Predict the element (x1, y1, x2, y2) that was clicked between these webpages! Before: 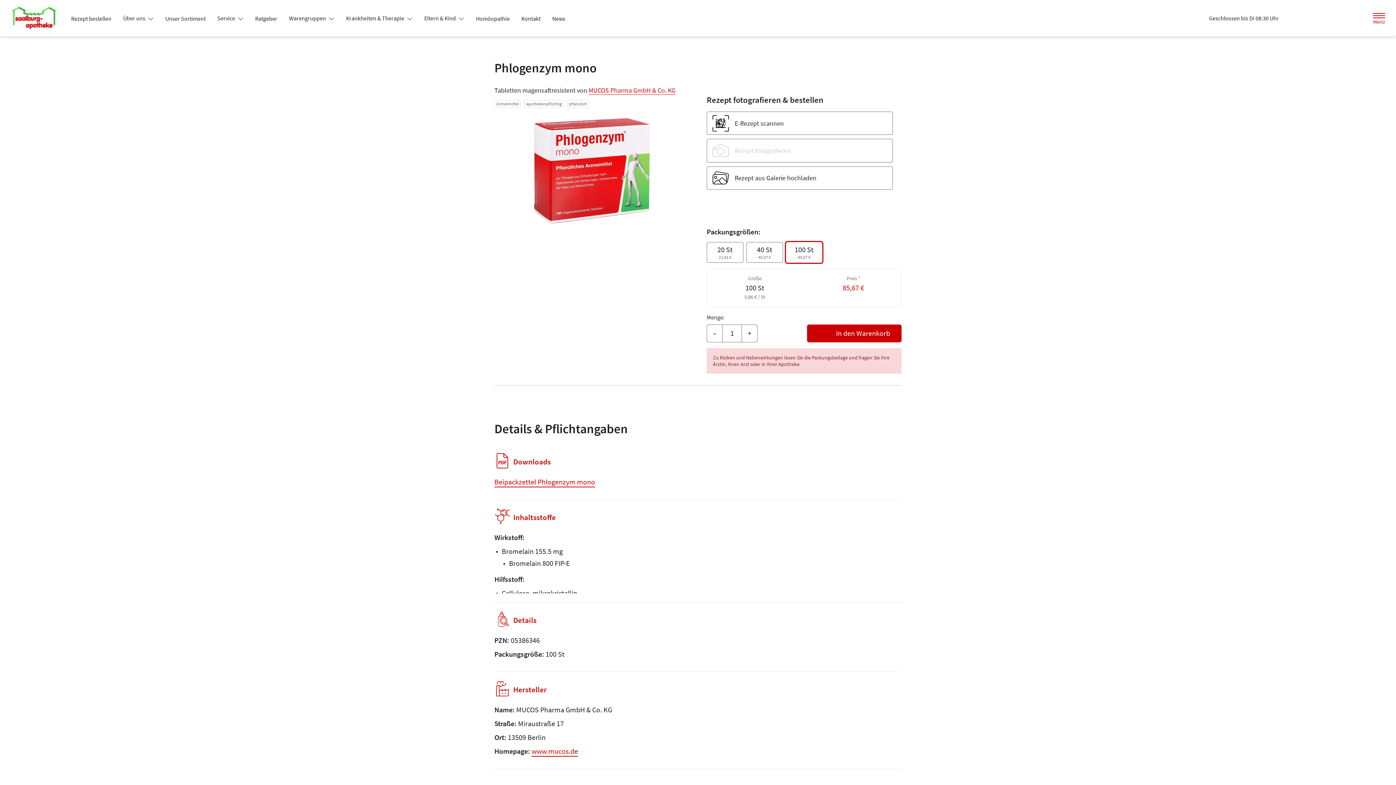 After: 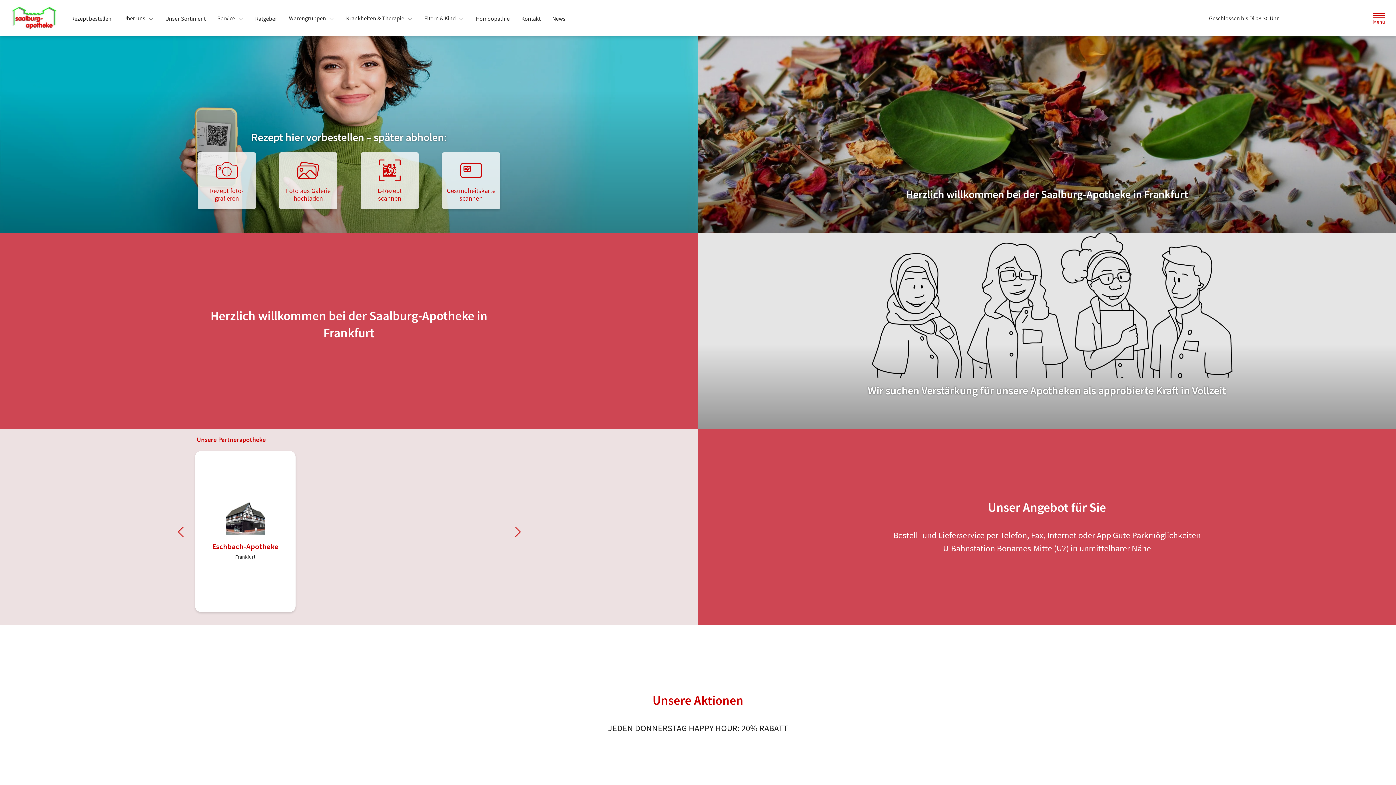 Action: label: Zur Startseite bbox: (10, 3, 62, 32)